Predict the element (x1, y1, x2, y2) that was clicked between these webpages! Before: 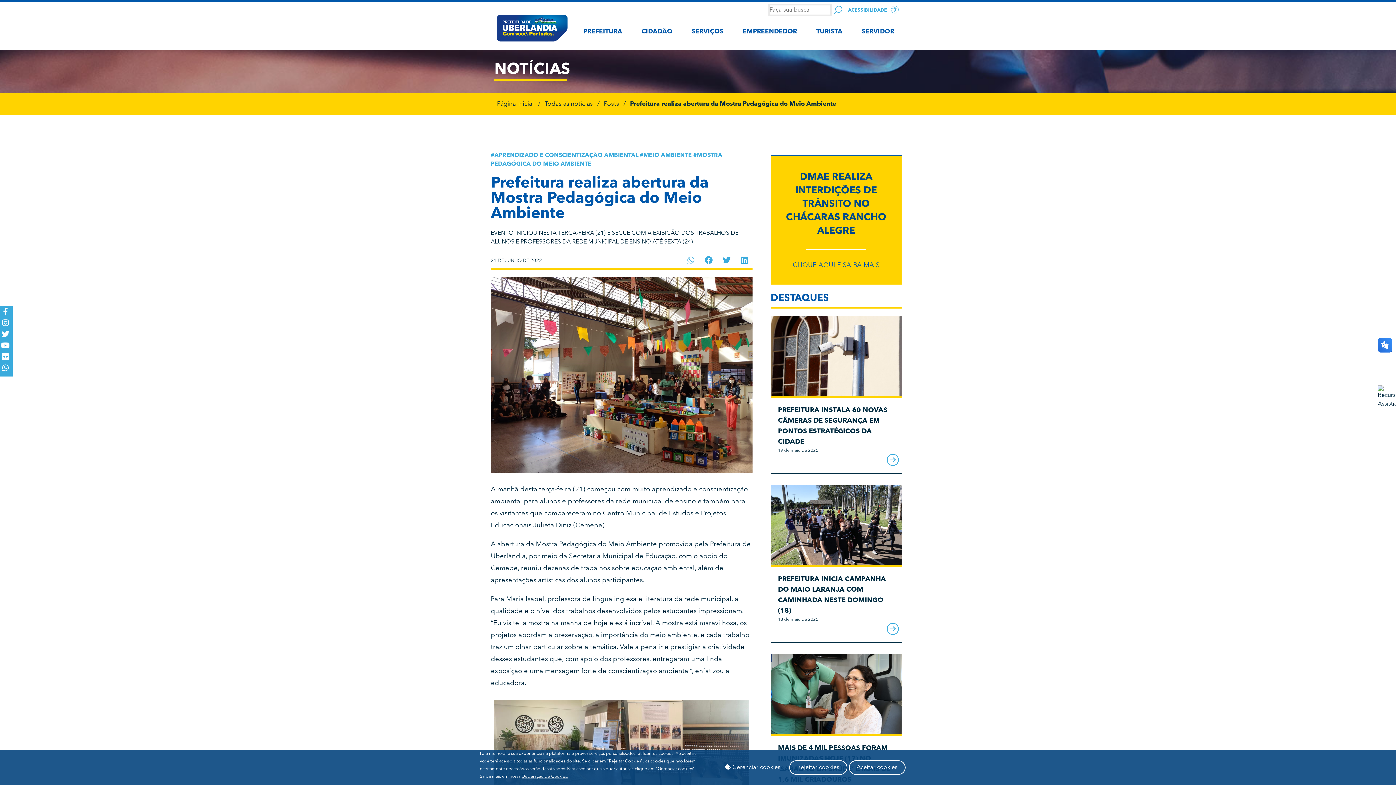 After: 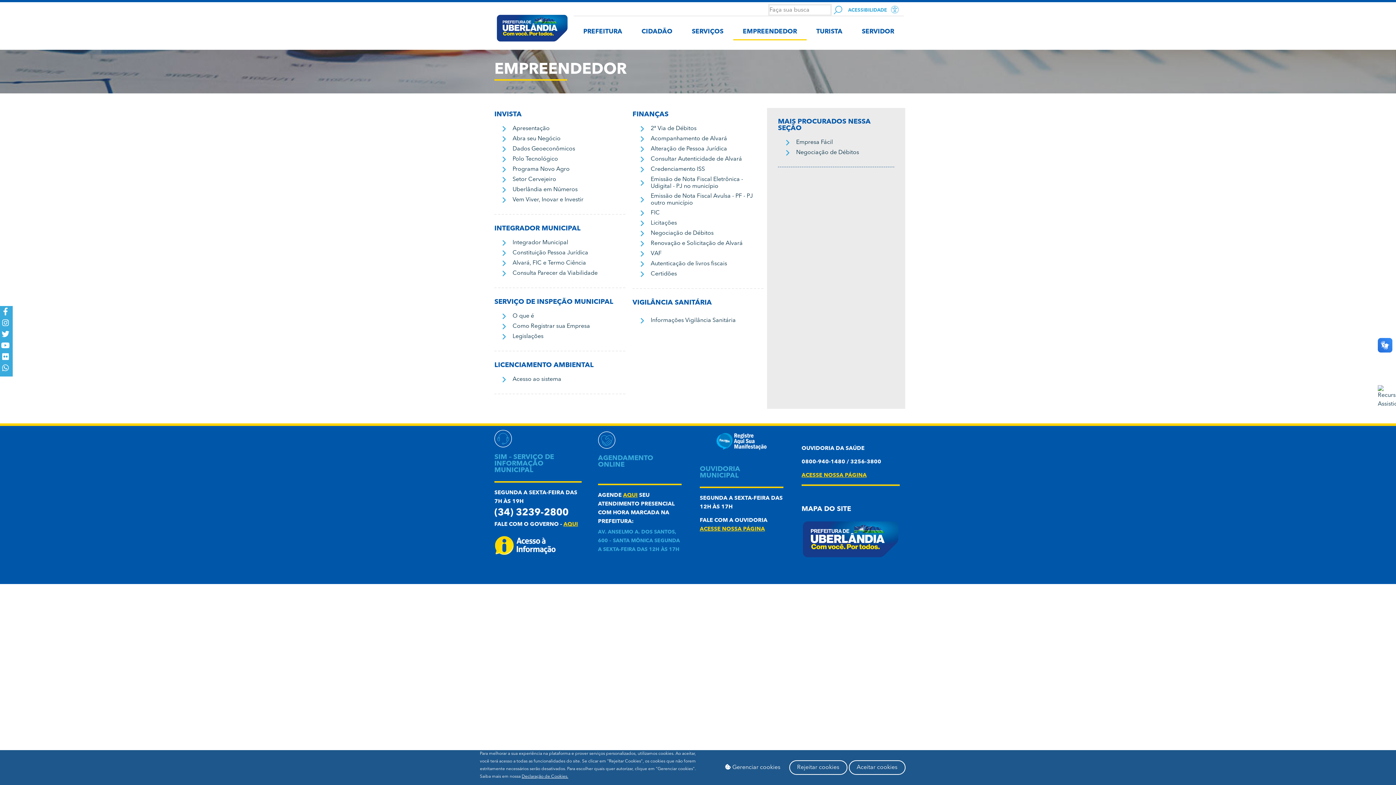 Action: bbox: (733, 23, 806, 40) label: EMPREENDEDOR